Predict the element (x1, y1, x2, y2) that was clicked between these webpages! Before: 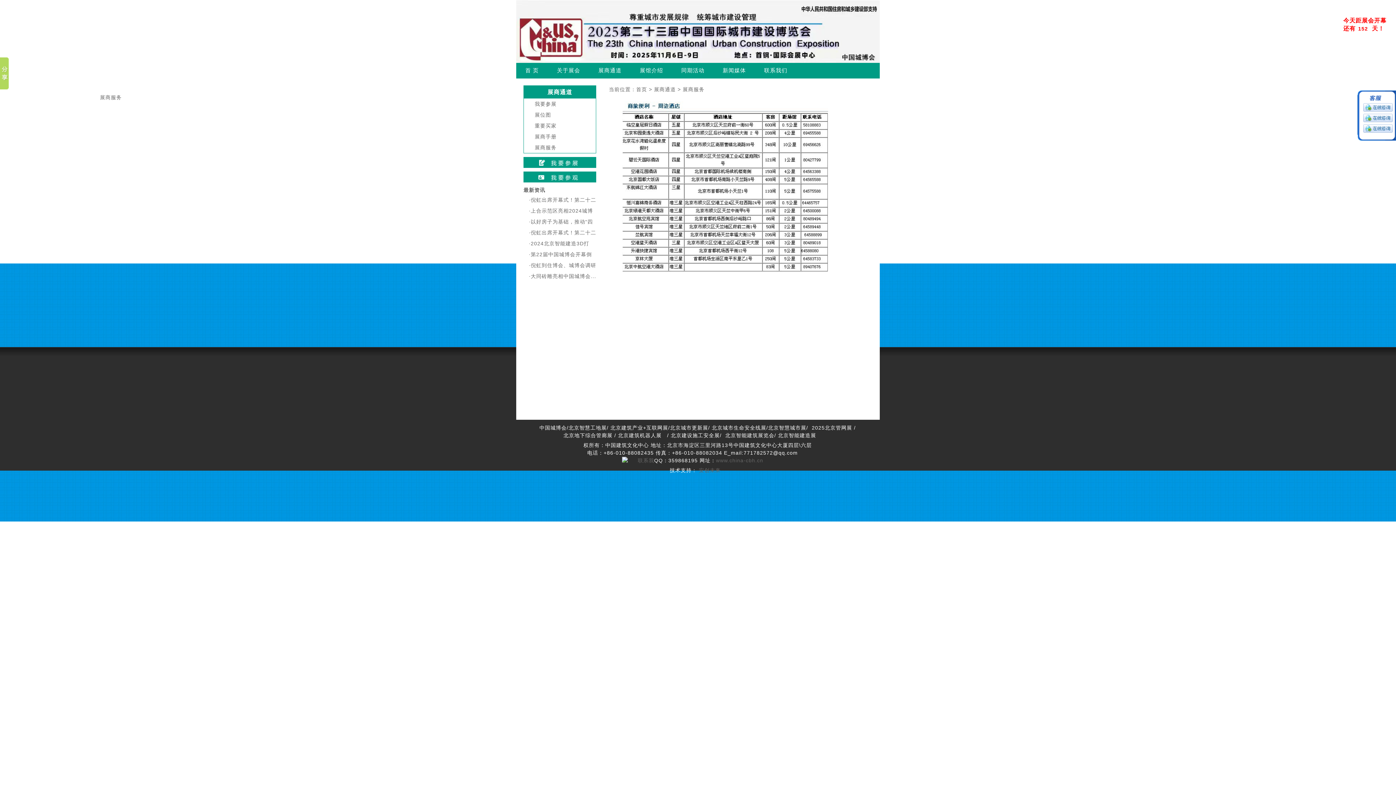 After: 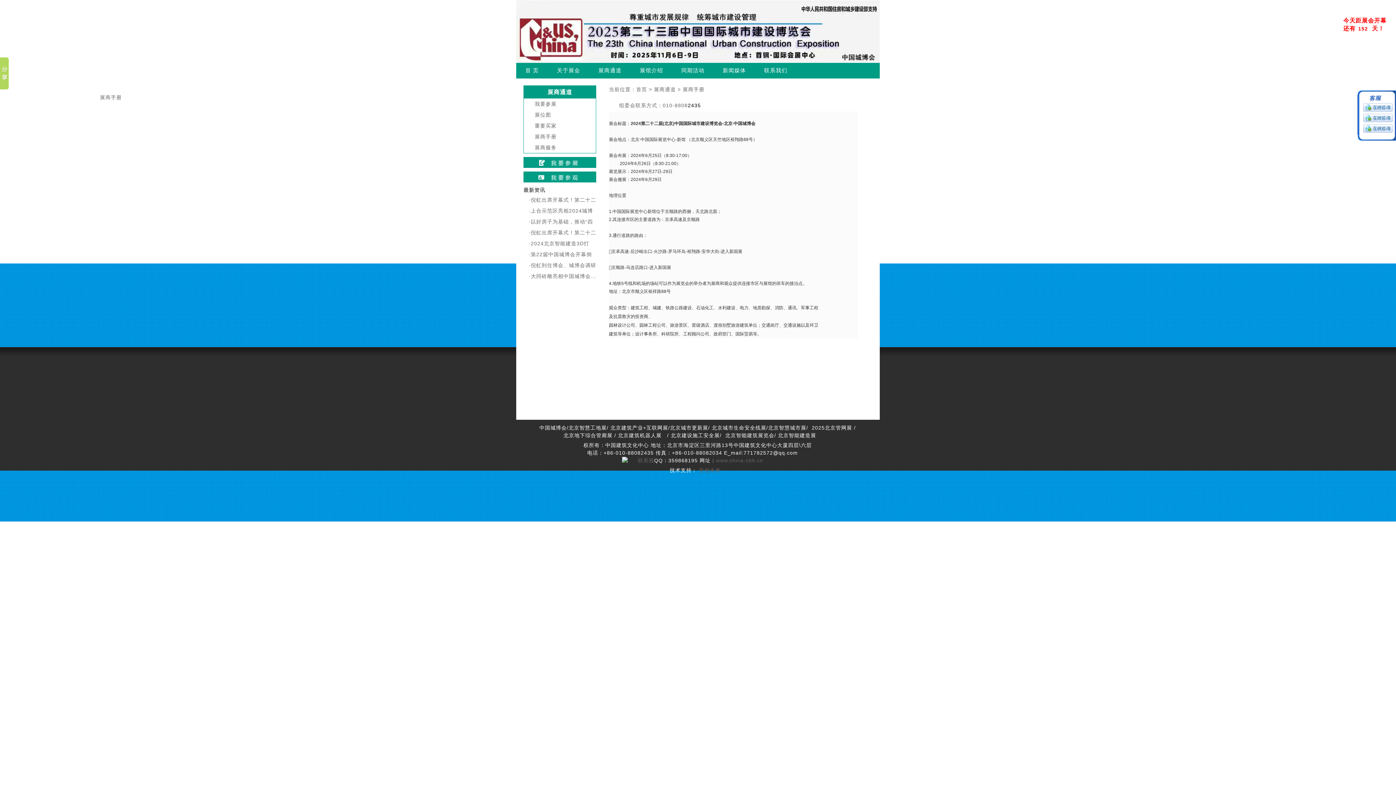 Action: bbox: (531, 133, 556, 139) label: 展商手册